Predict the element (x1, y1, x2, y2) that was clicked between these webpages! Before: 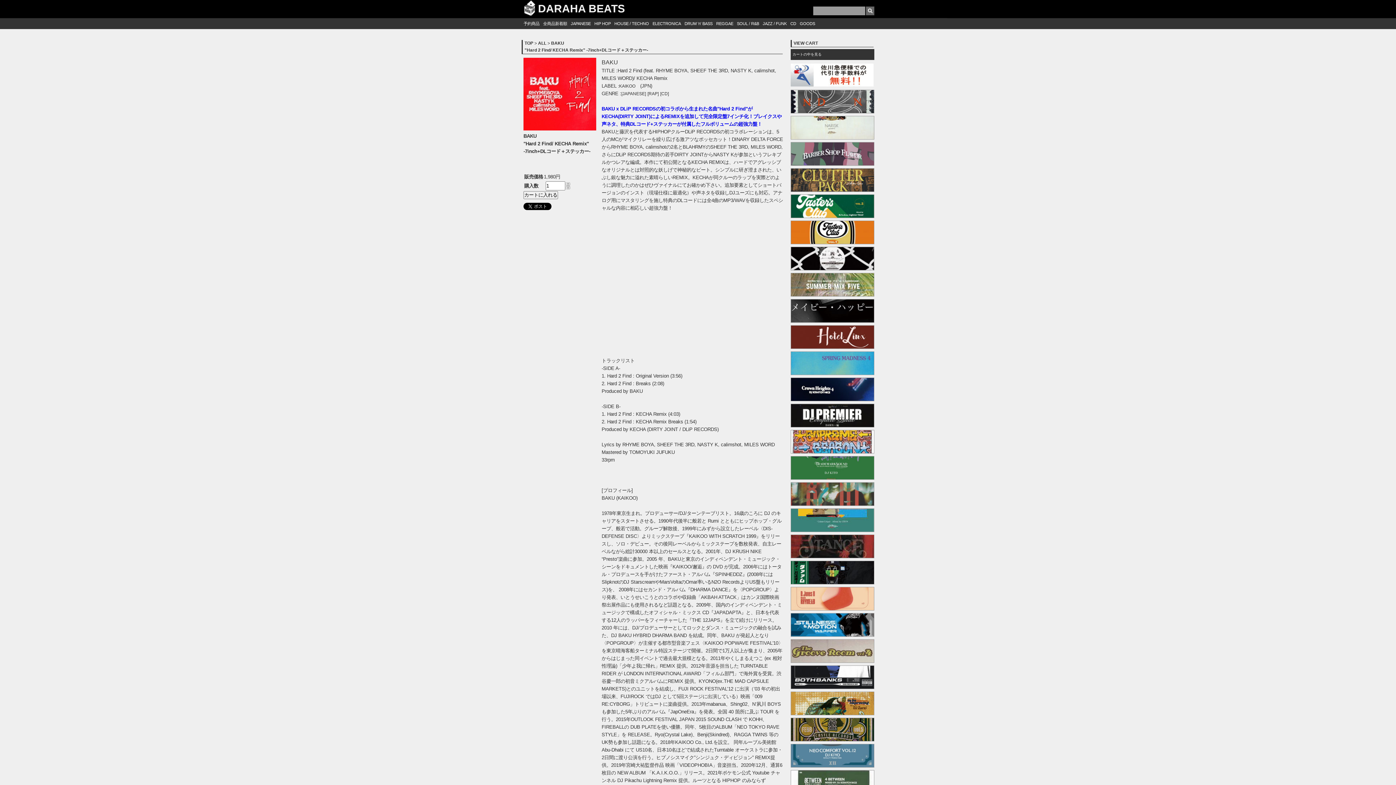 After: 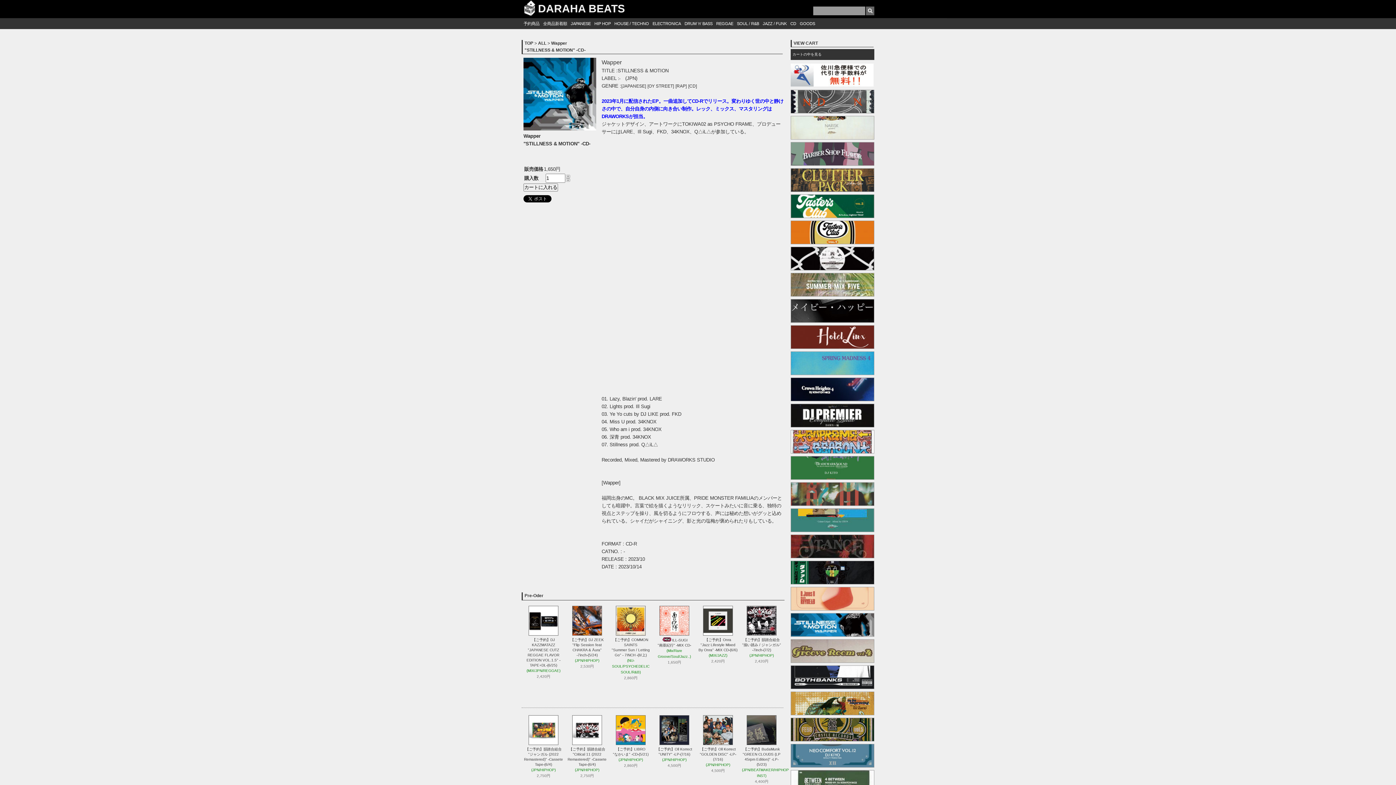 Action: bbox: (790, 632, 874, 638)